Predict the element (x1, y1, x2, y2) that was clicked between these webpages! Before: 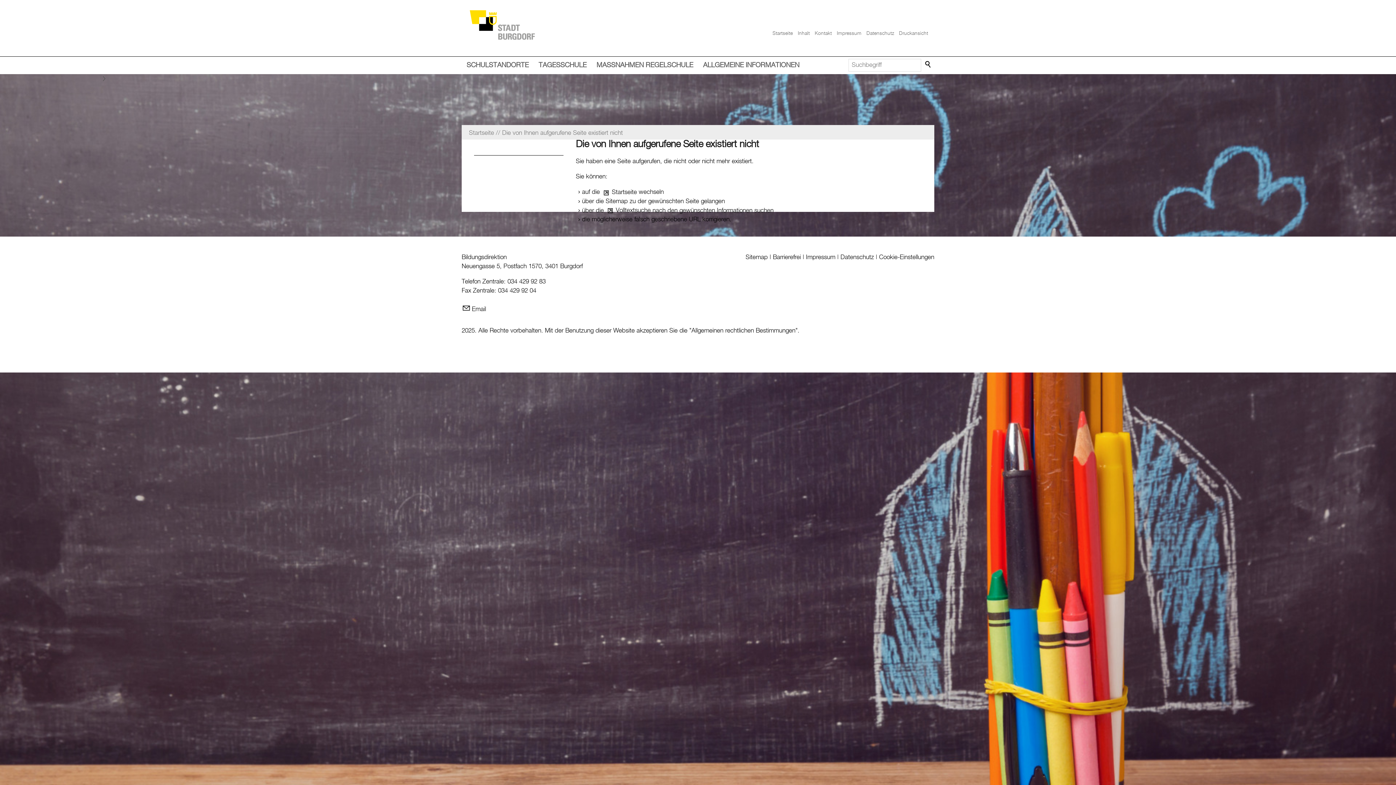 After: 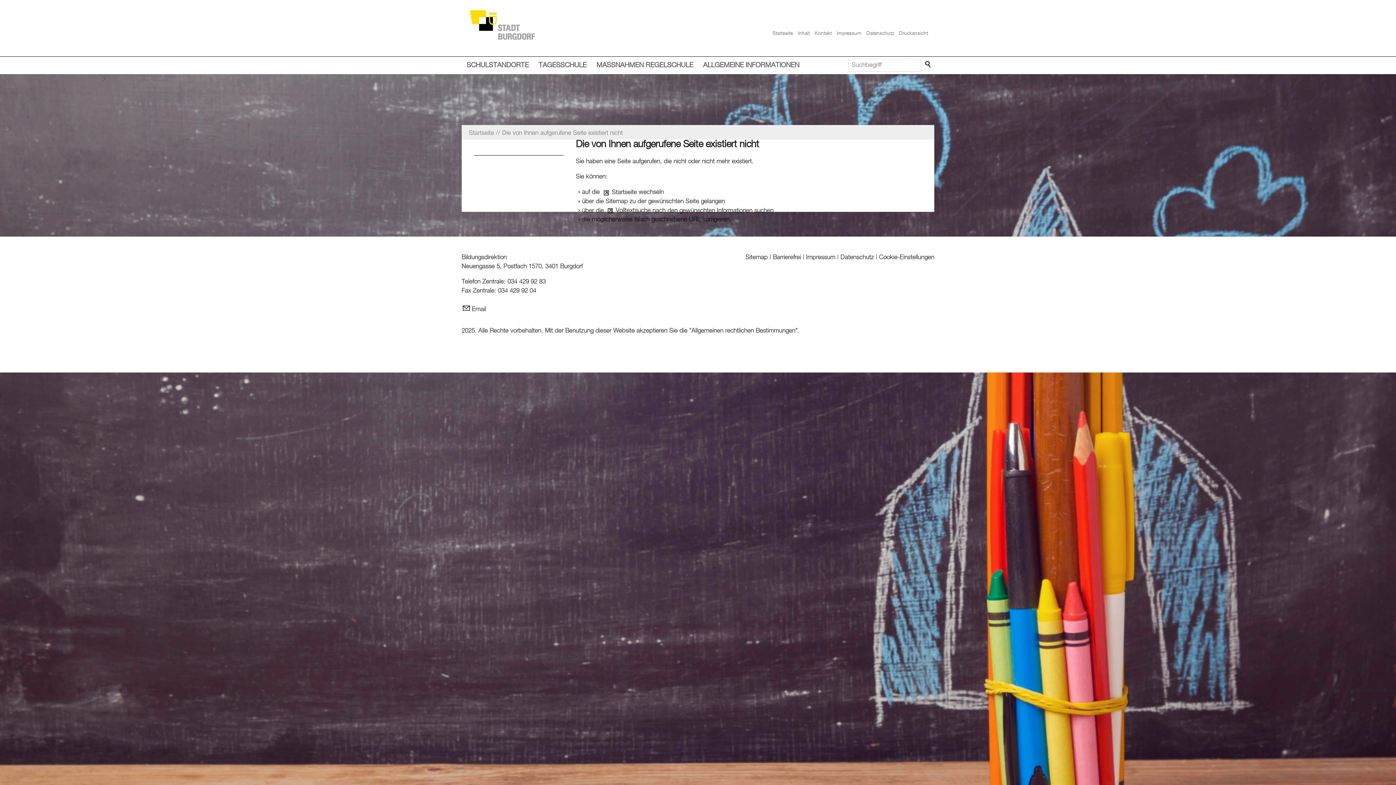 Action: bbox: (496, 129, 624, 136) label: Die von Ihnen aufgerufene Seite existiert nicht